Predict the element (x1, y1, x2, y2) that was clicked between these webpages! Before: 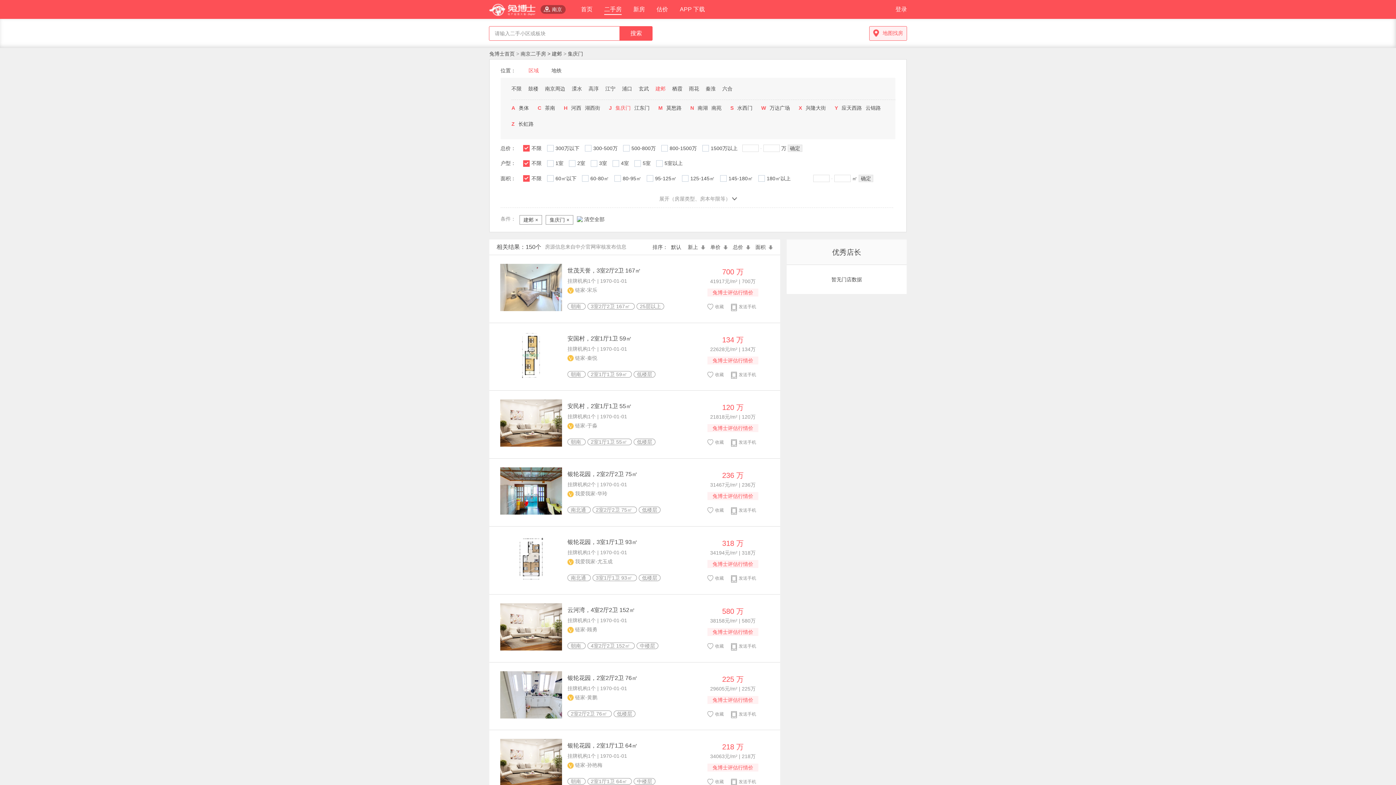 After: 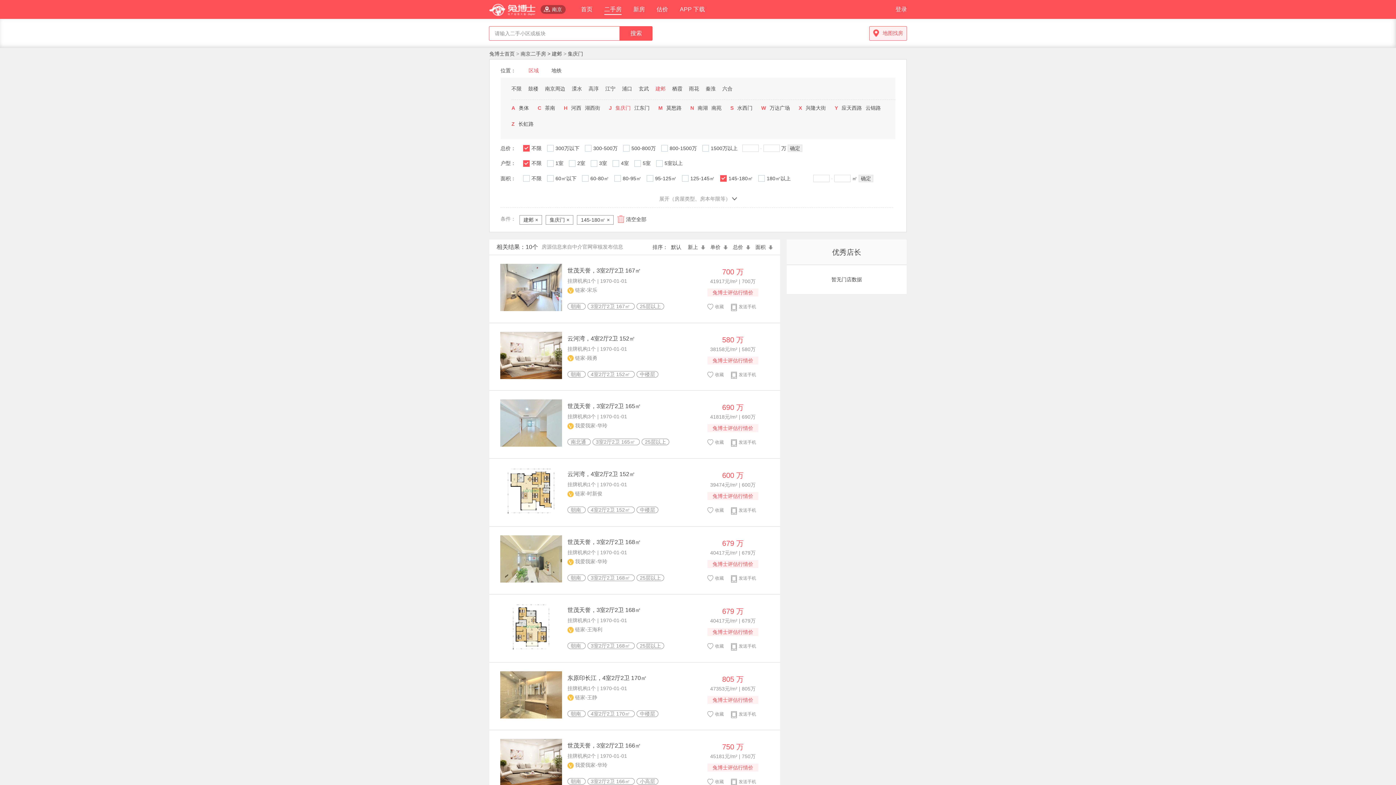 Action: label: 145-180㎡ bbox: (720, 175, 753, 182)